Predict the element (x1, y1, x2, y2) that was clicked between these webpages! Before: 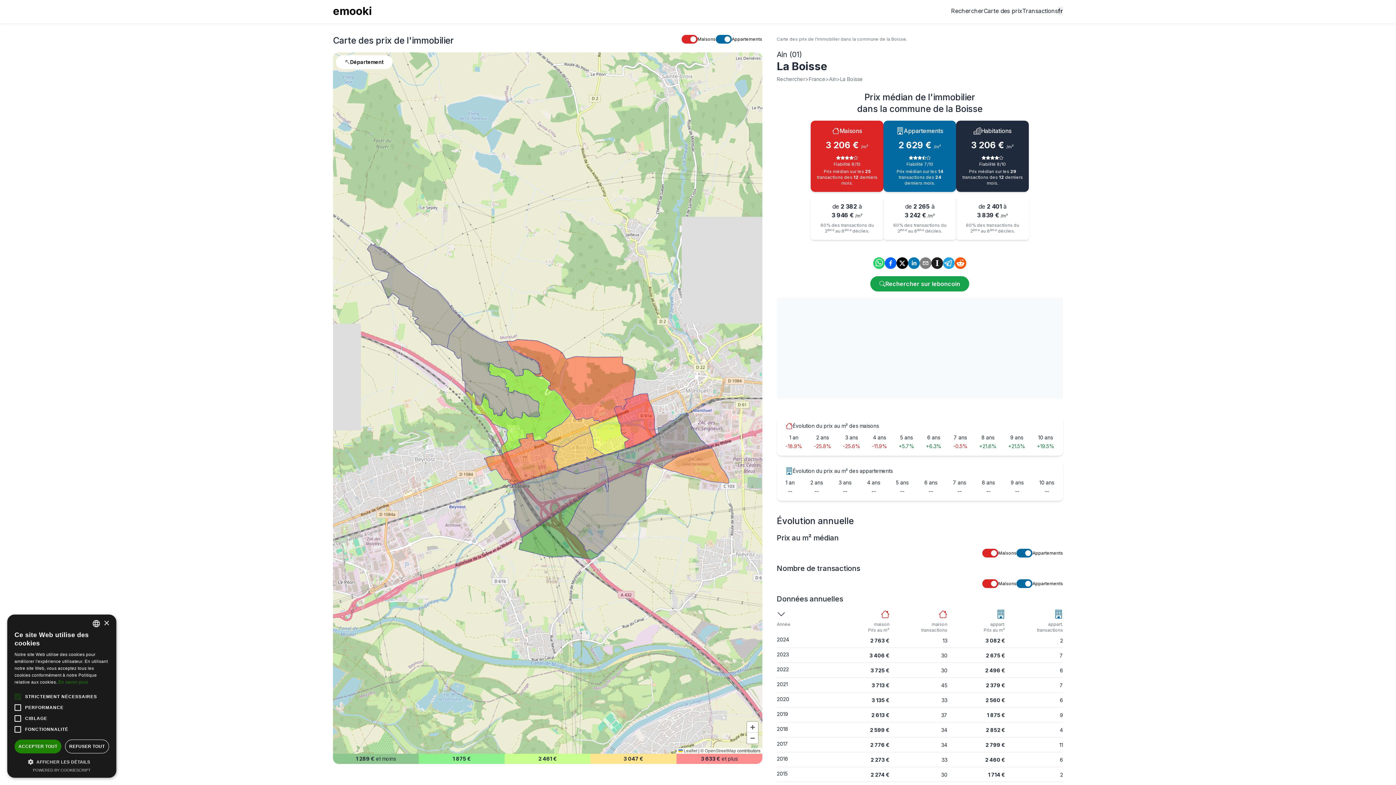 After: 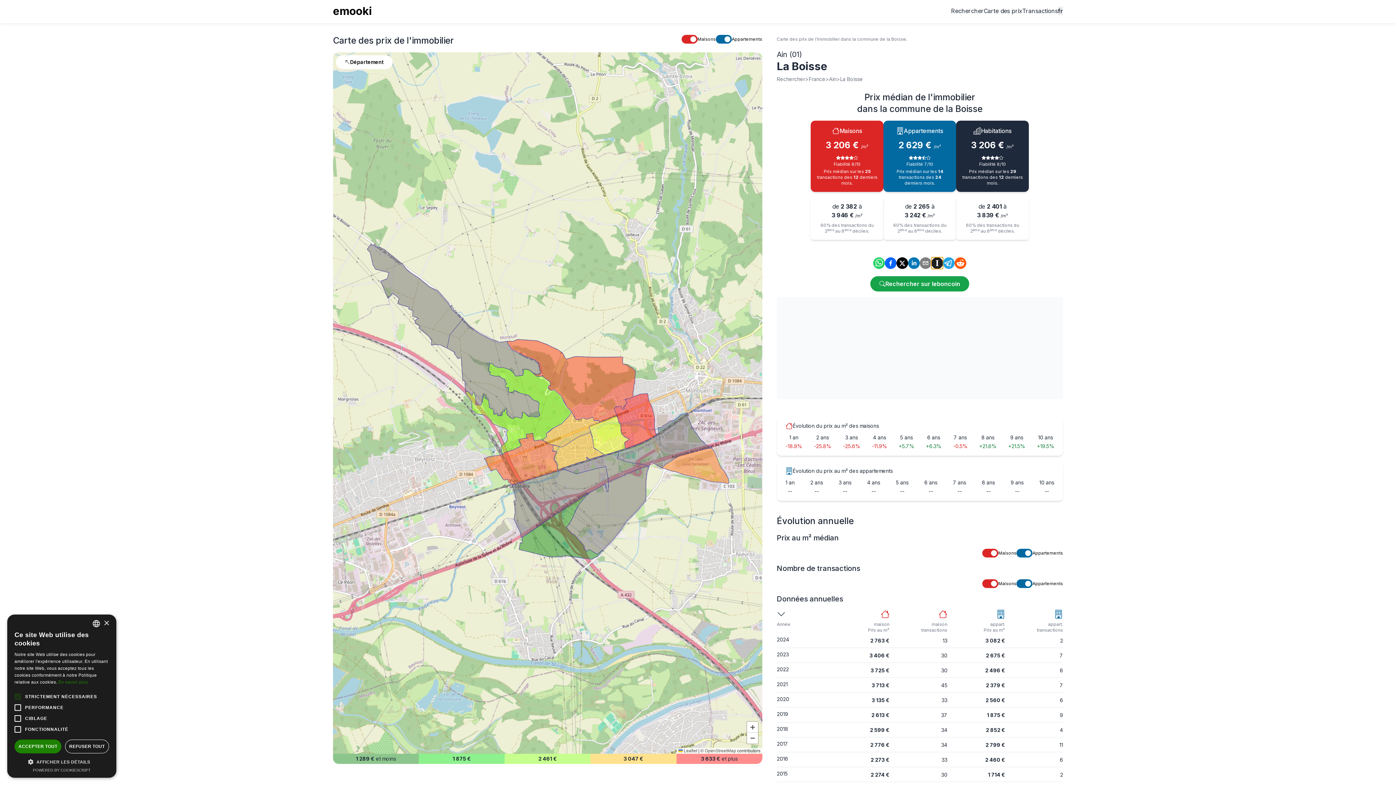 Action: label: Instapaper bbox: (931, 257, 943, 269)